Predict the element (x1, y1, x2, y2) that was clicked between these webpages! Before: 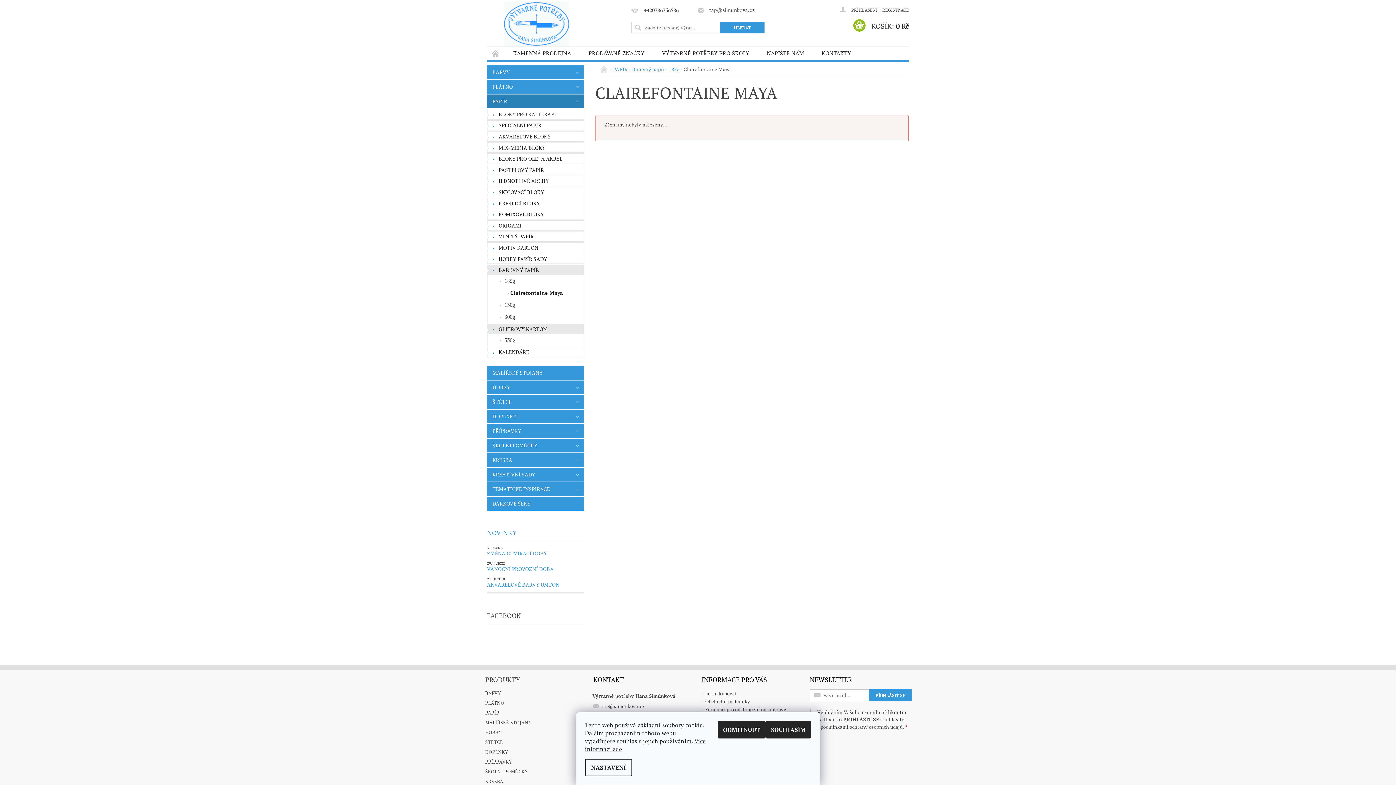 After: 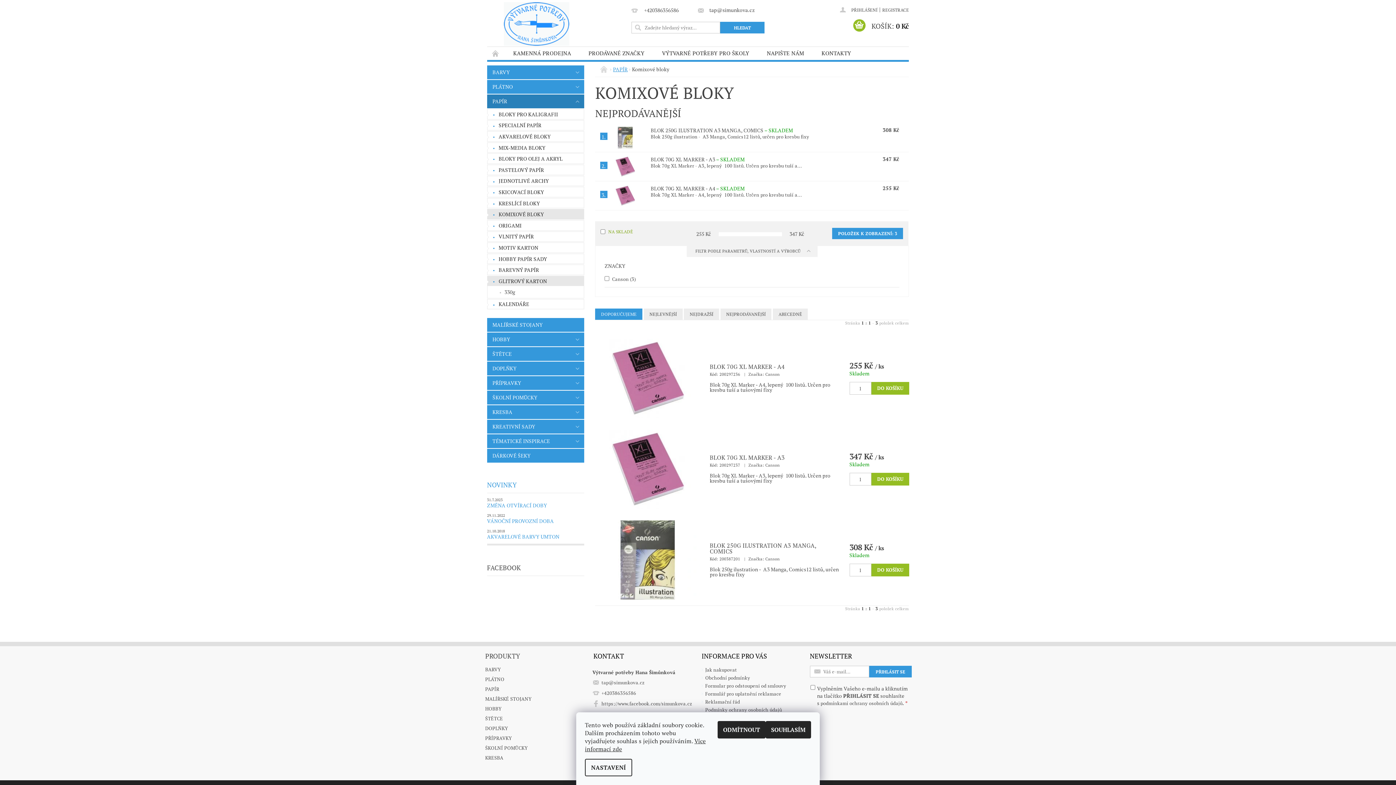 Action: bbox: (487, 209, 584, 219) label: KOMIXOVÉ BLOKY